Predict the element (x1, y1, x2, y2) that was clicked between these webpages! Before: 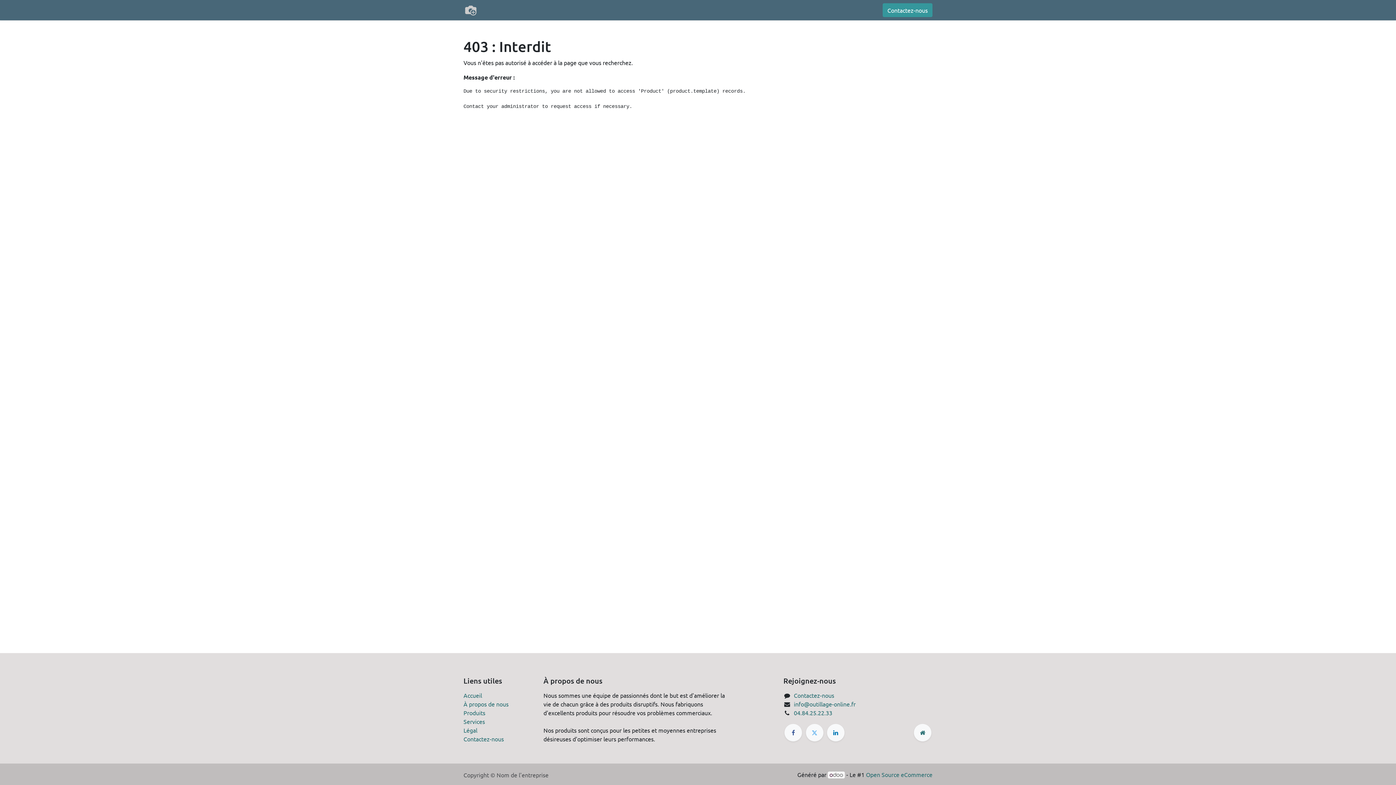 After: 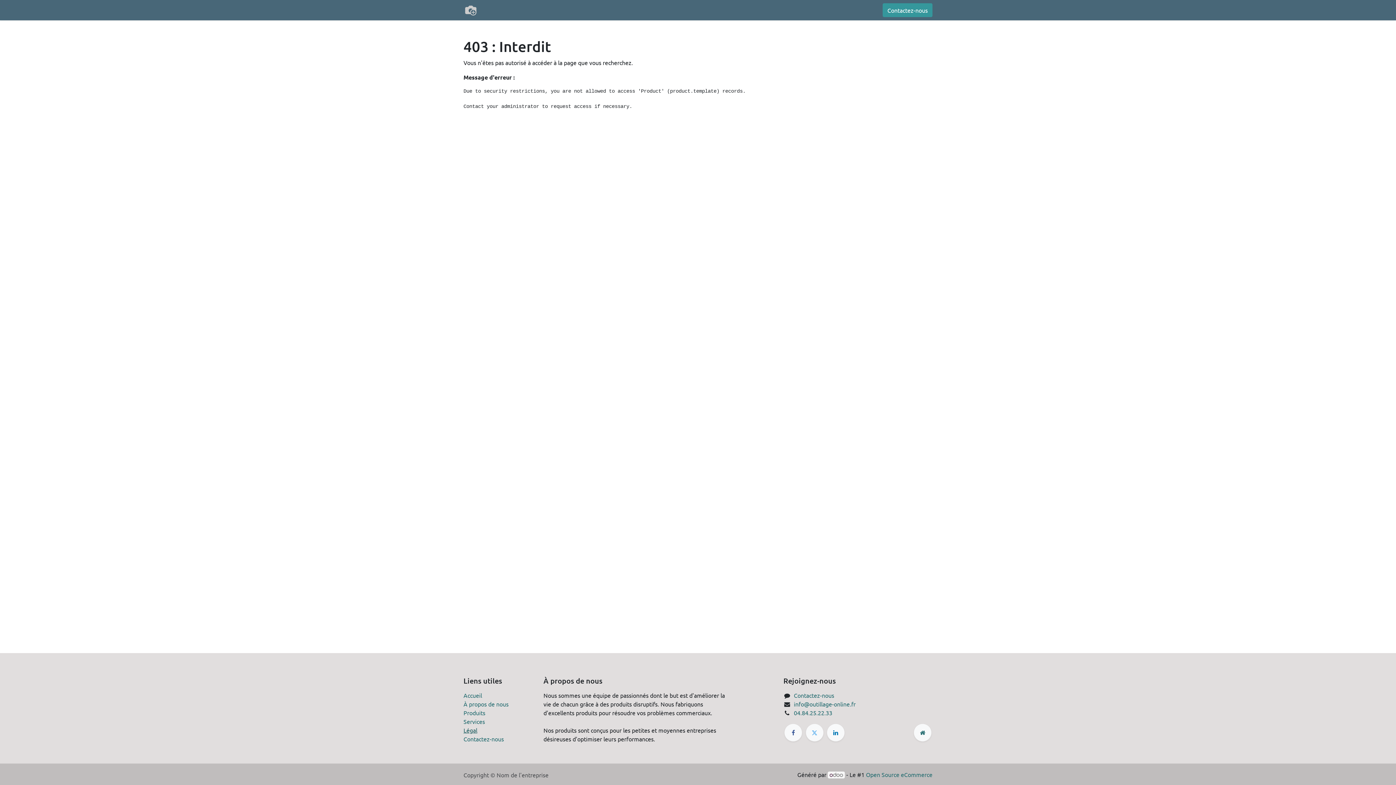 Action: label: Légal bbox: (463, 726, 477, 734)